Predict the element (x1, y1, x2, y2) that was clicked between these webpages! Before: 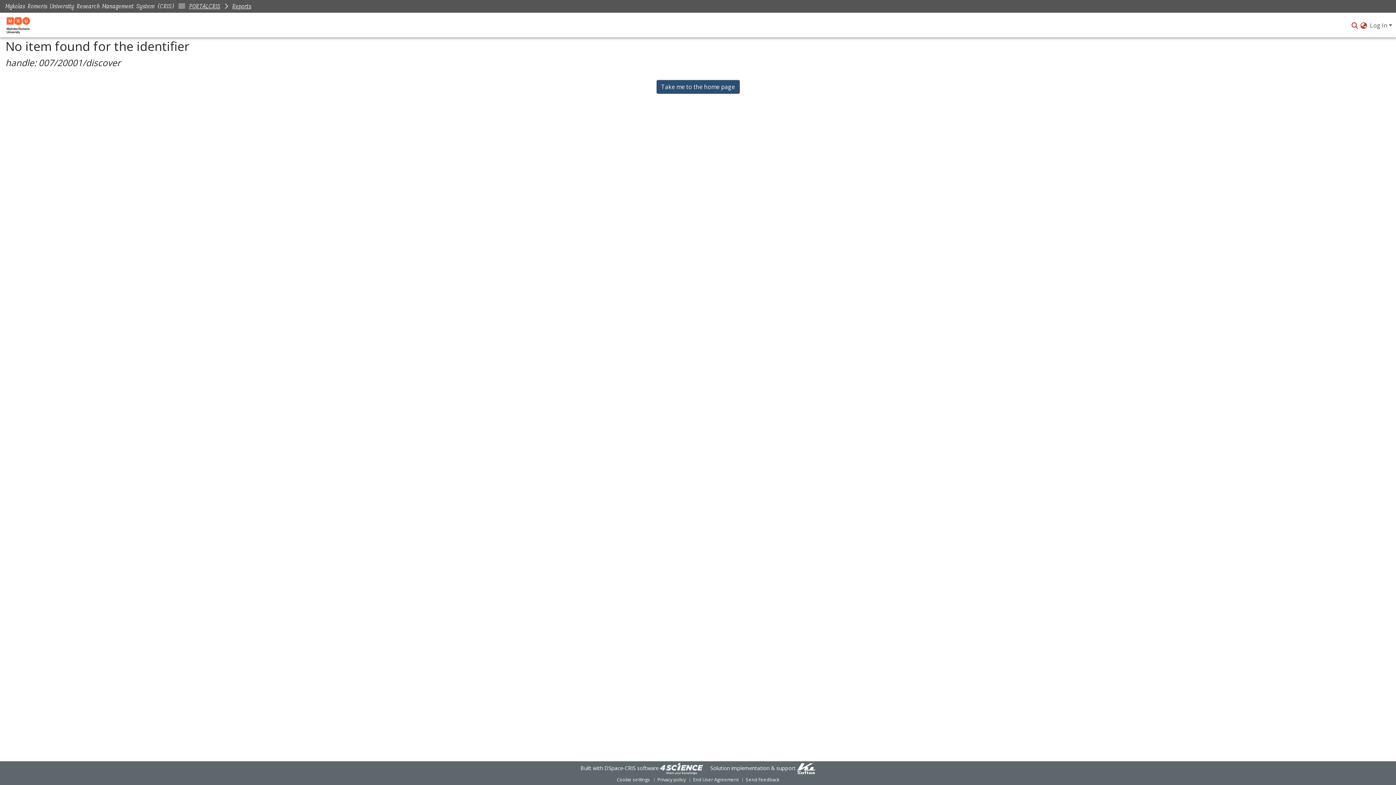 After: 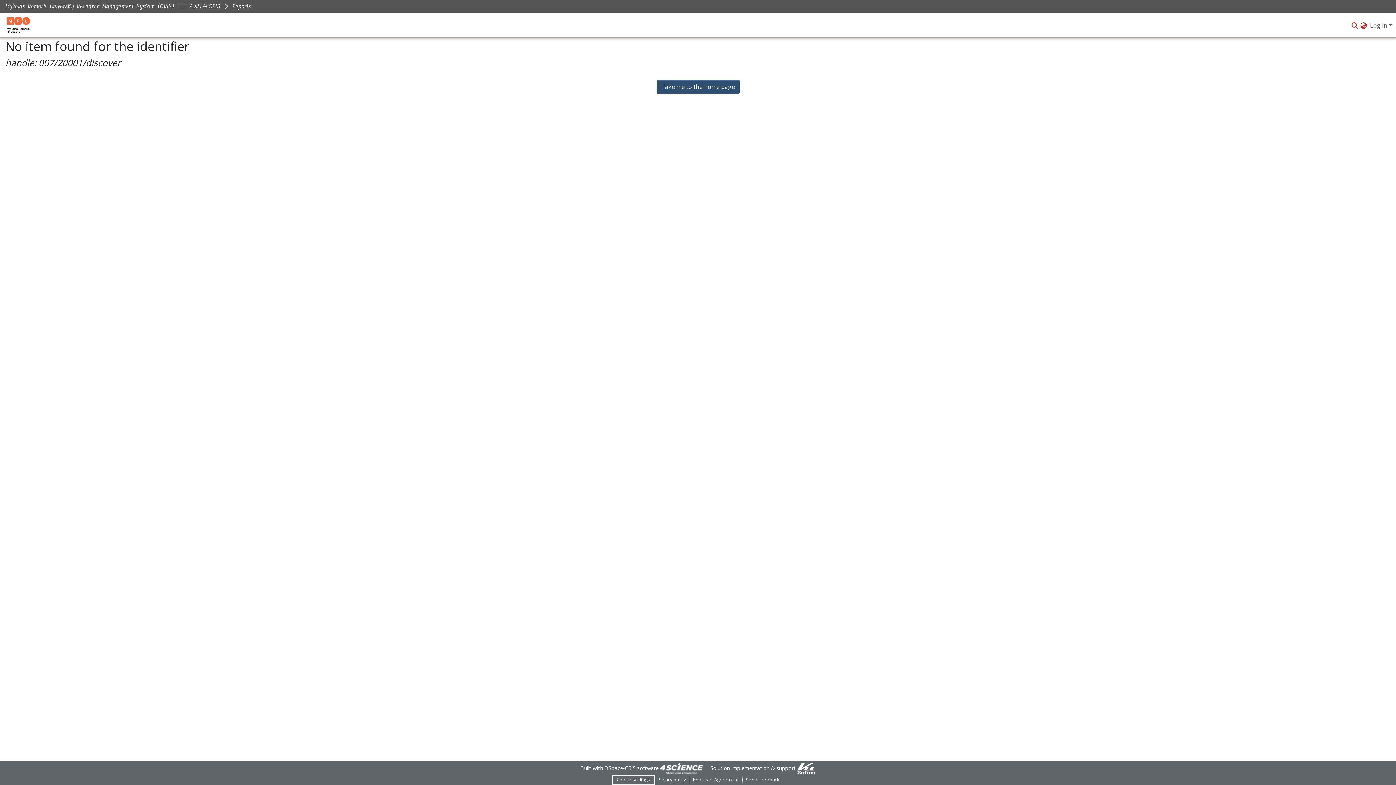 Action: label: Cookie settings bbox: (613, 776, 653, 784)